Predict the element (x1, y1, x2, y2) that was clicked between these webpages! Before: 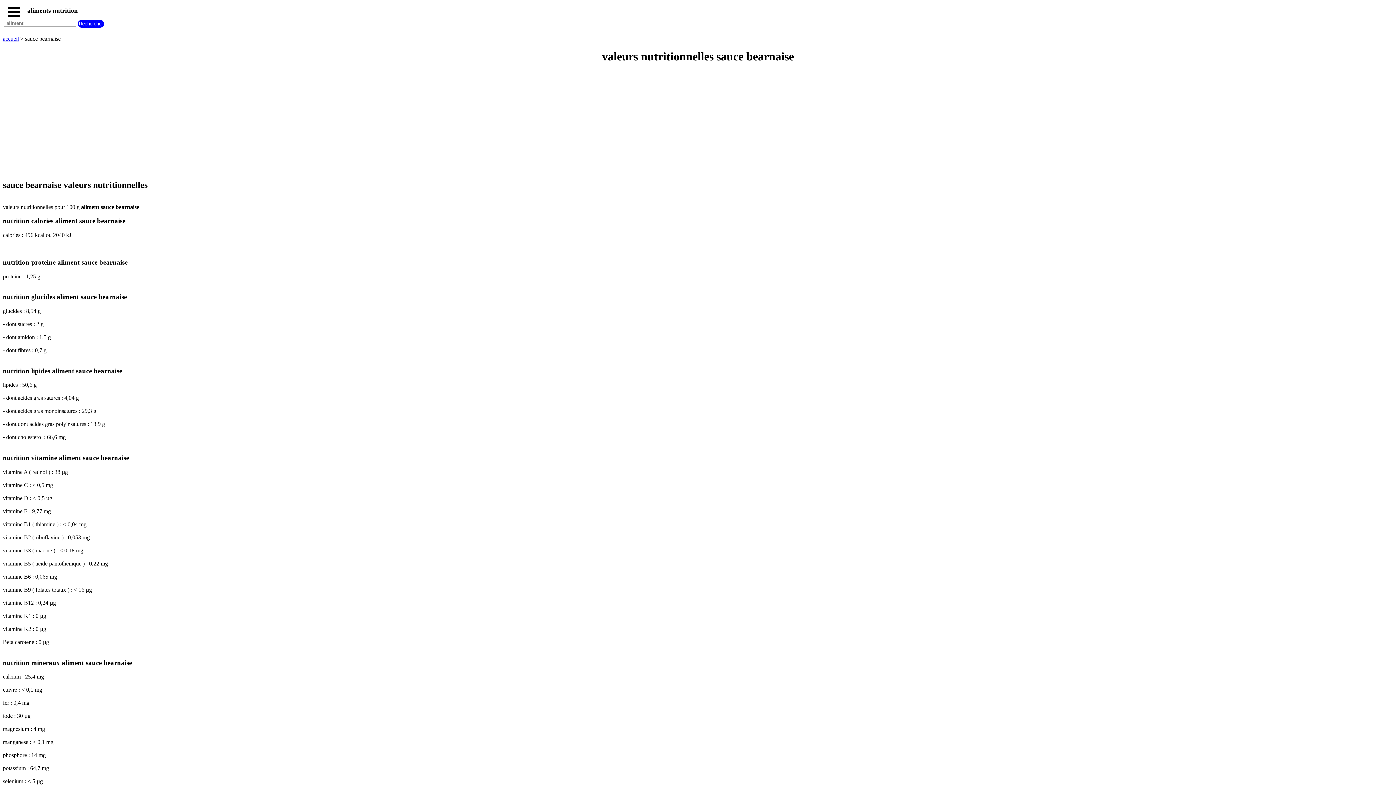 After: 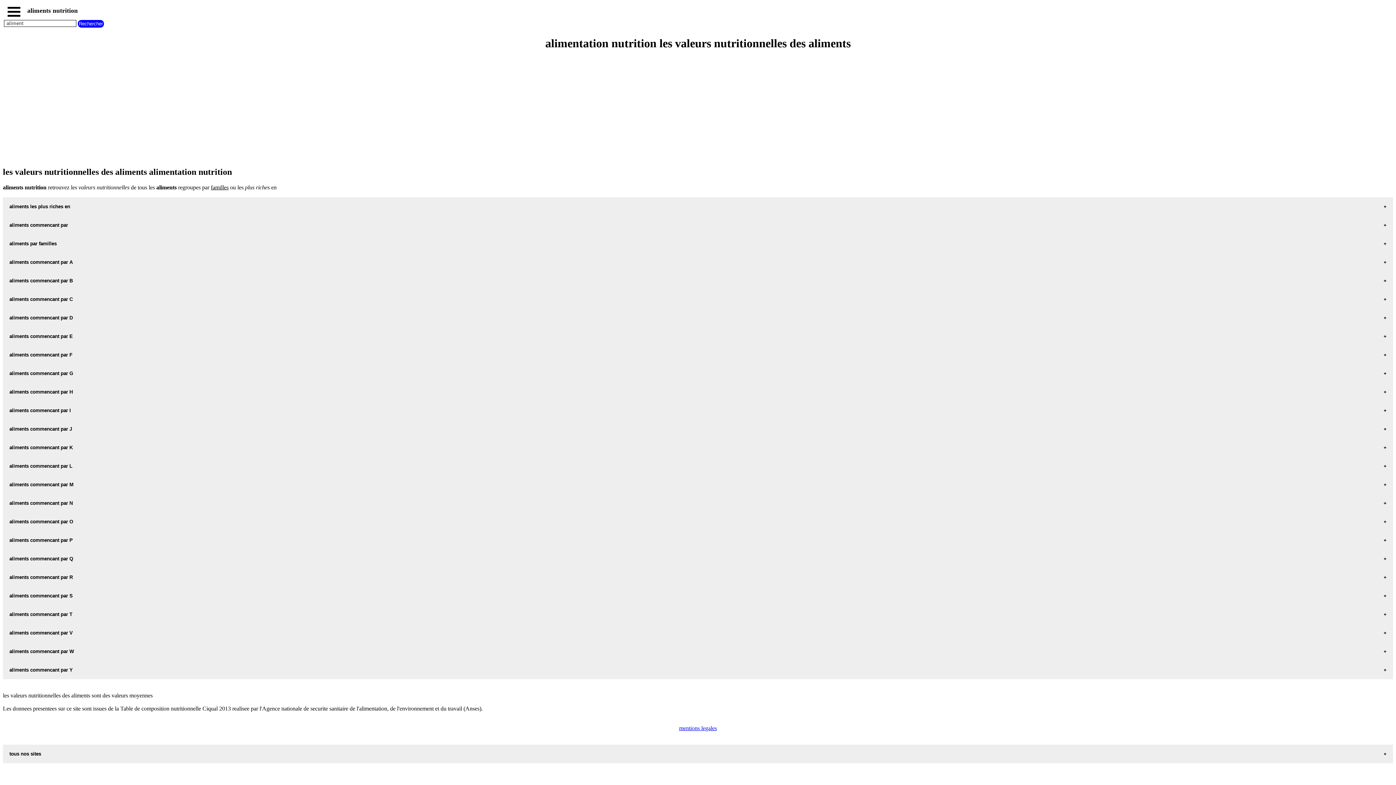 Action: bbox: (2, 35, 18, 41) label: accueil